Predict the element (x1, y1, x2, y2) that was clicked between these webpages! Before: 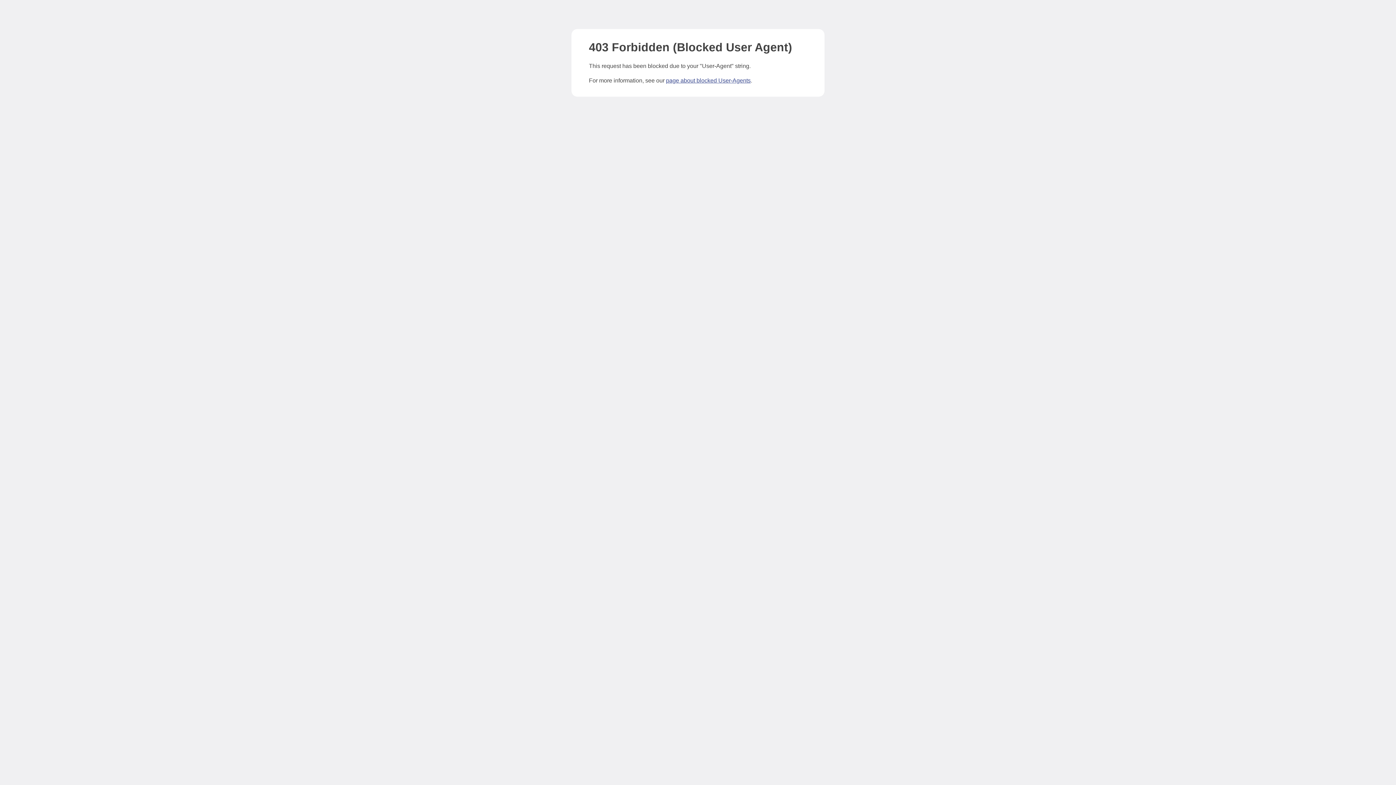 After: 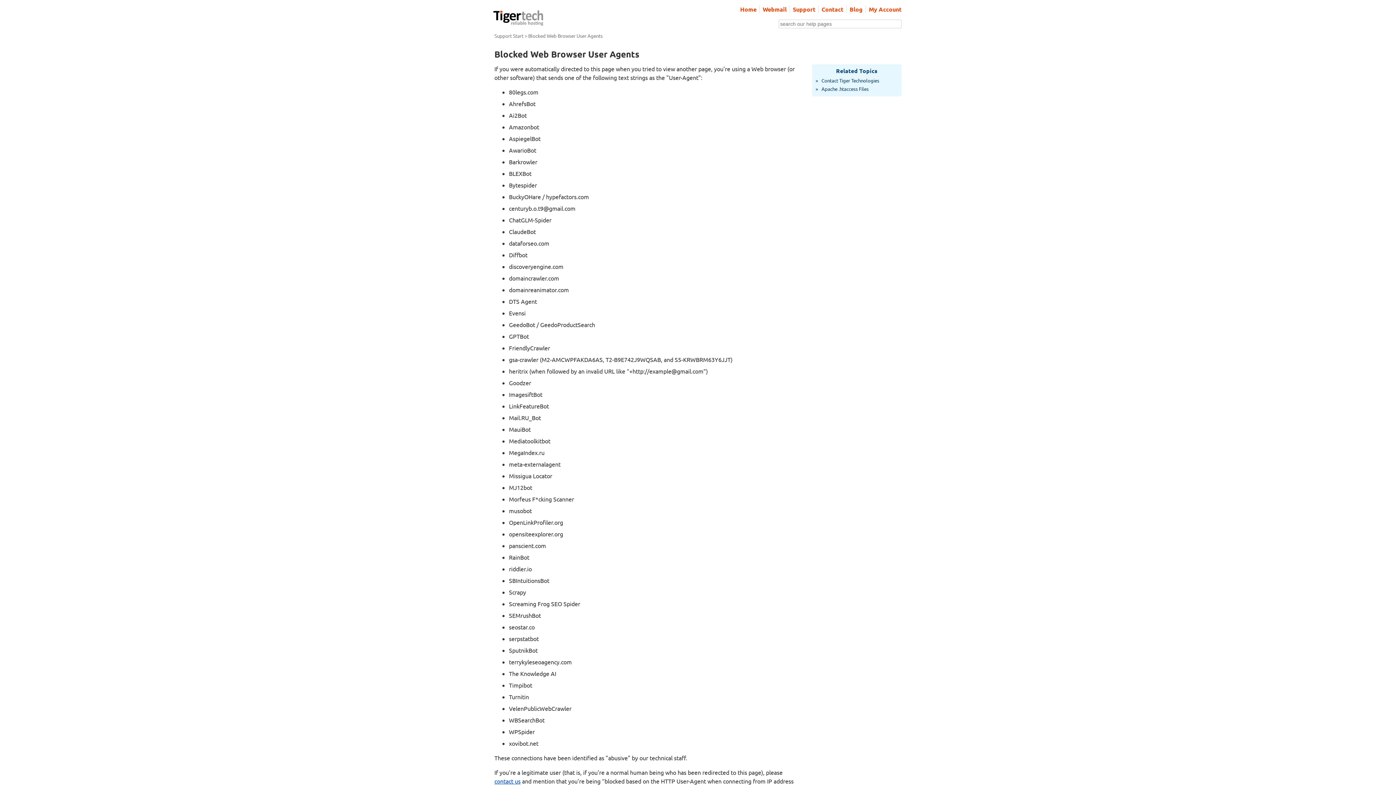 Action: bbox: (666, 77, 750, 83) label: page about blocked User-Agents